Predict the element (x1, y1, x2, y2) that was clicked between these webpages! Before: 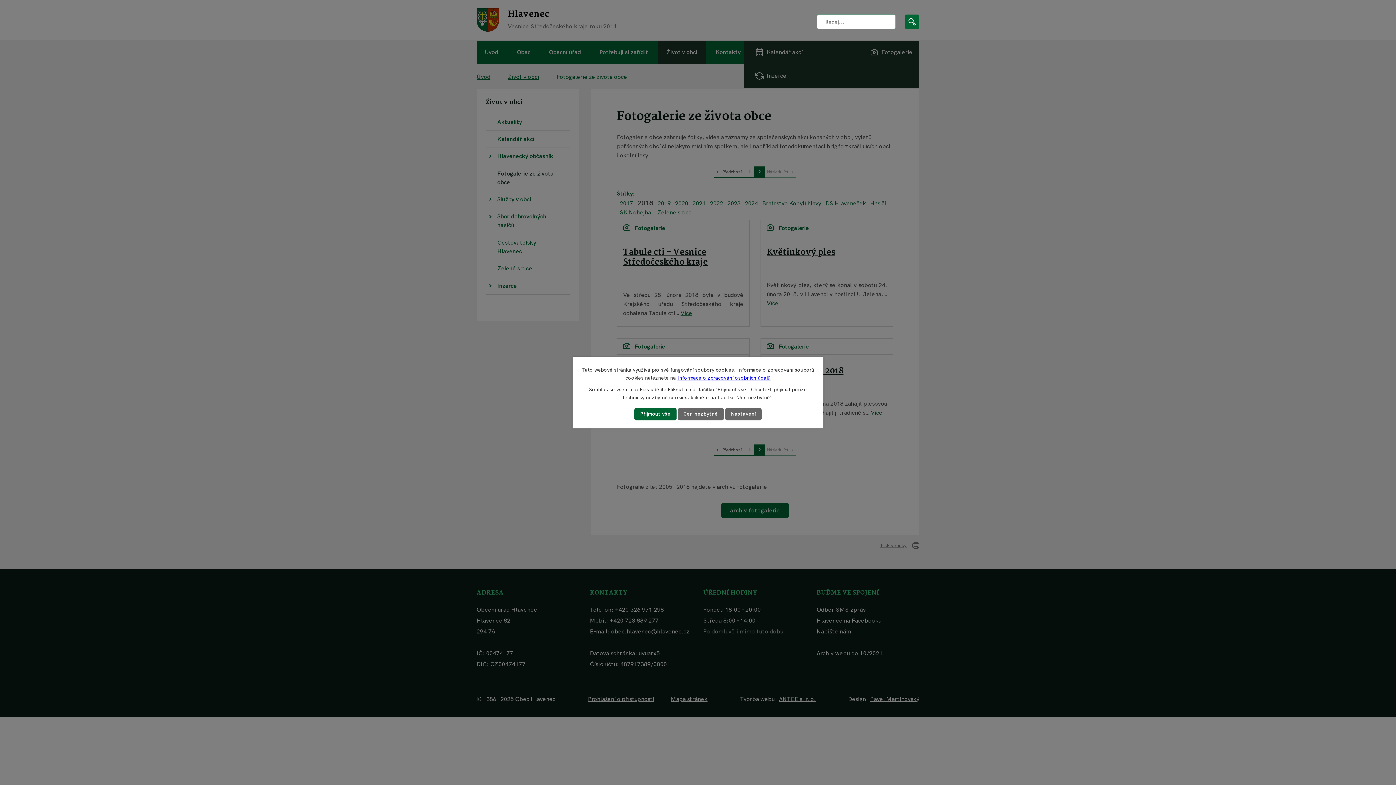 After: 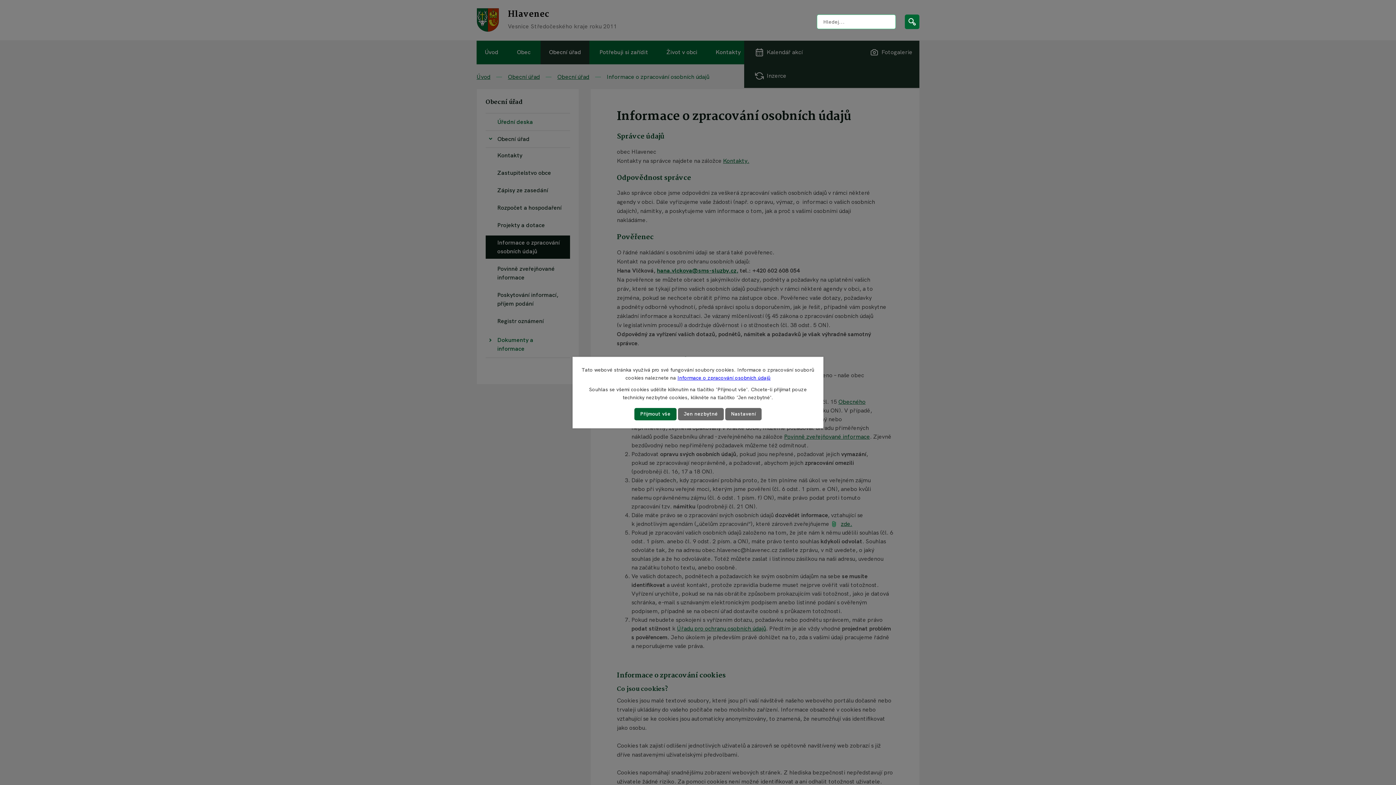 Action: label: Informace o zpracování osobních údajů bbox: (677, 374, 770, 381)